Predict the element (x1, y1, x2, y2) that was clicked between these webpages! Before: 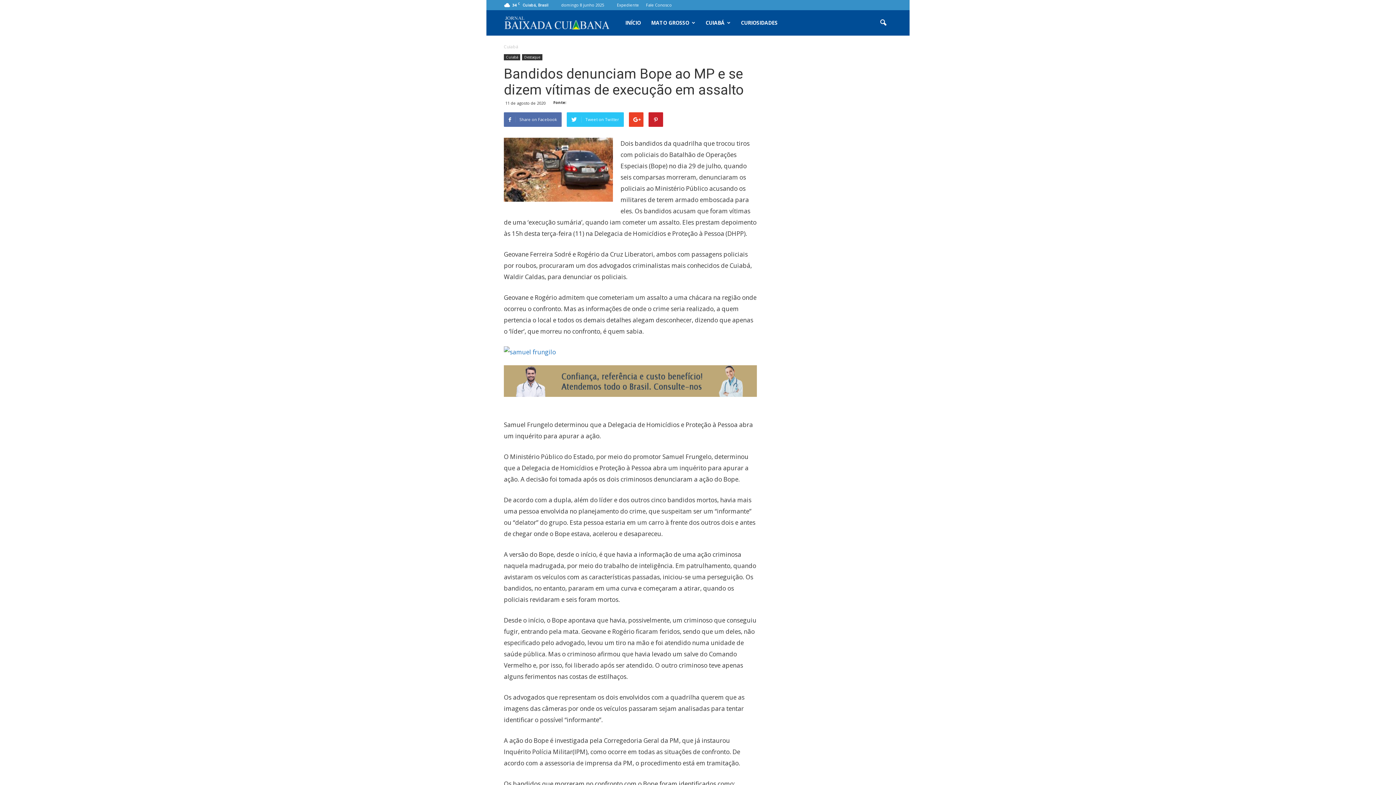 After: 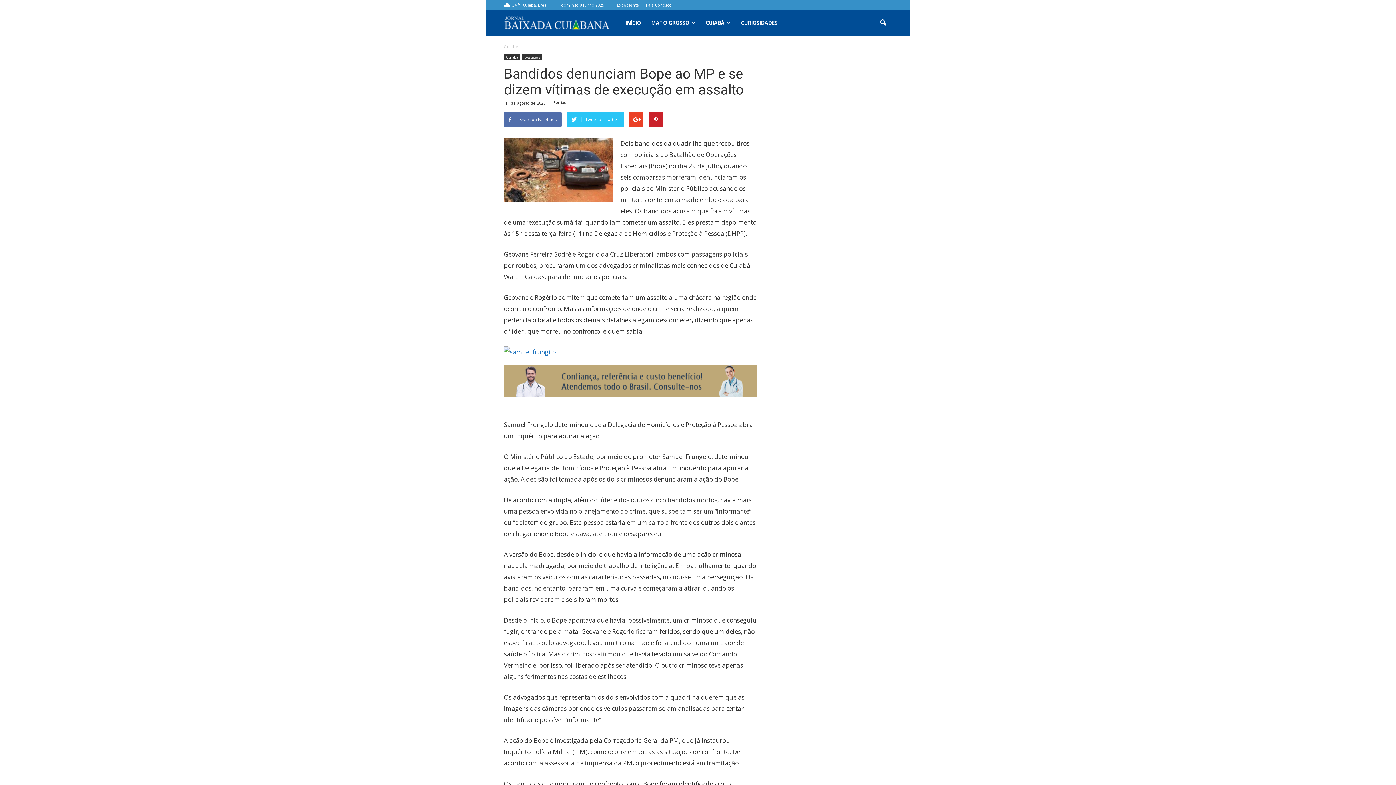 Action: bbox: (504, 365, 757, 397)